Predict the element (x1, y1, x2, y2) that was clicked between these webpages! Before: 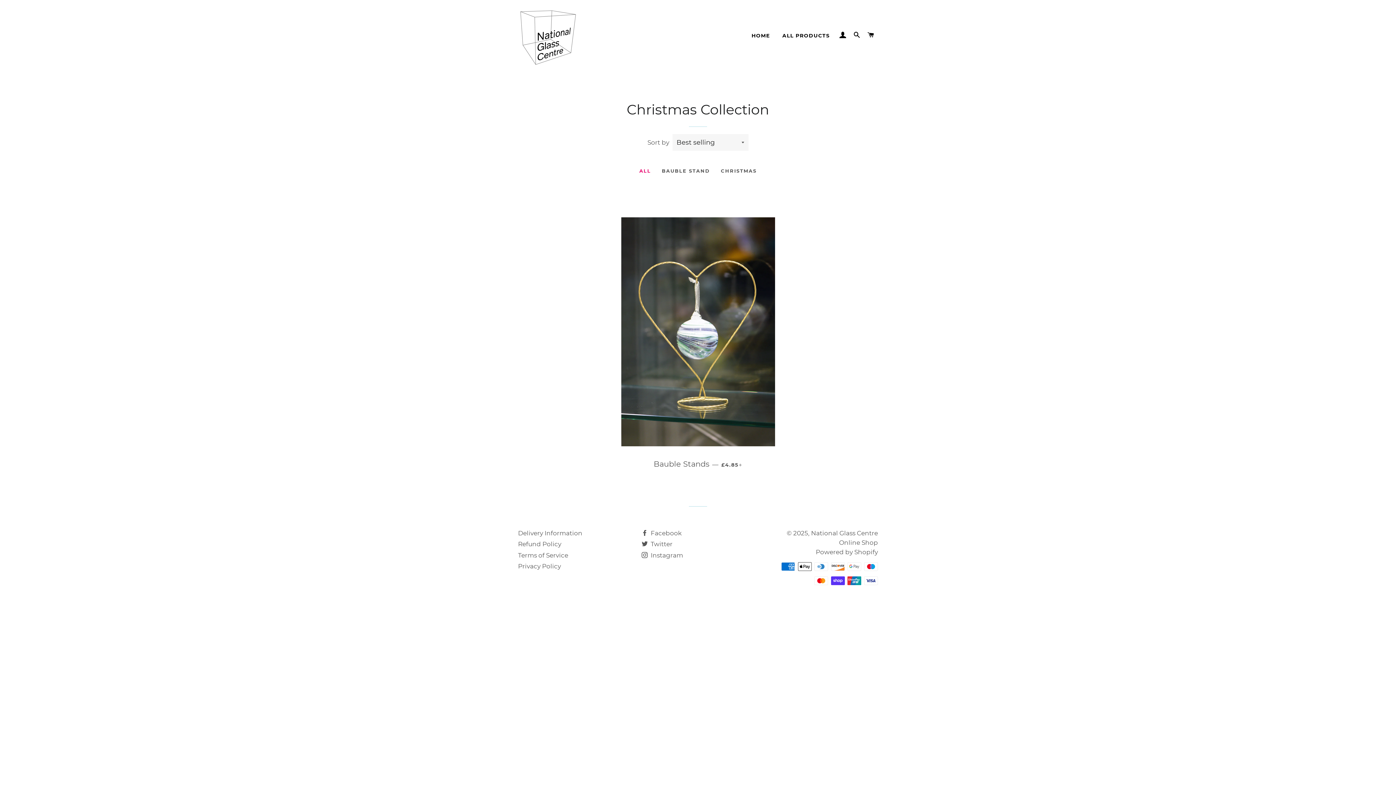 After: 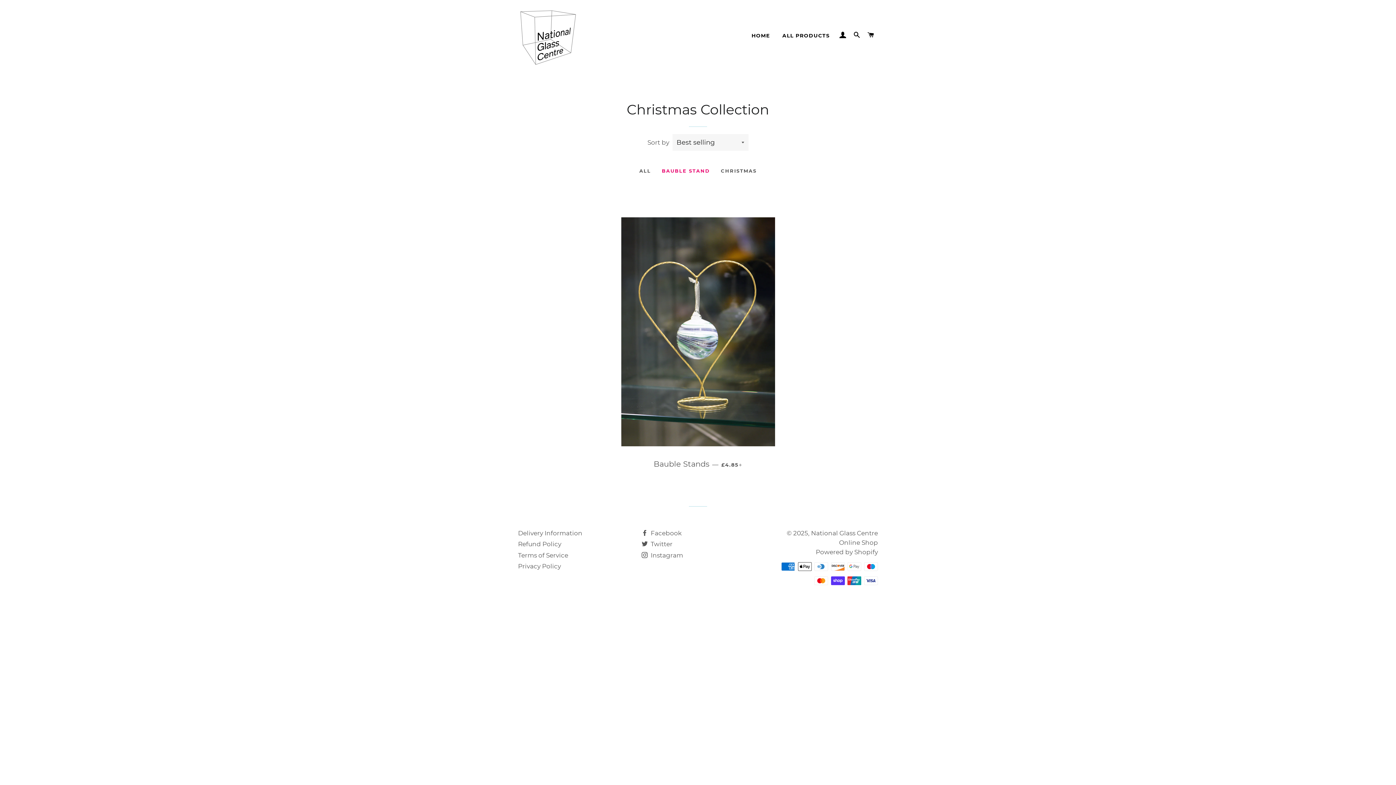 Action: bbox: (656, 166, 715, 175) label: BAUBLE STAND